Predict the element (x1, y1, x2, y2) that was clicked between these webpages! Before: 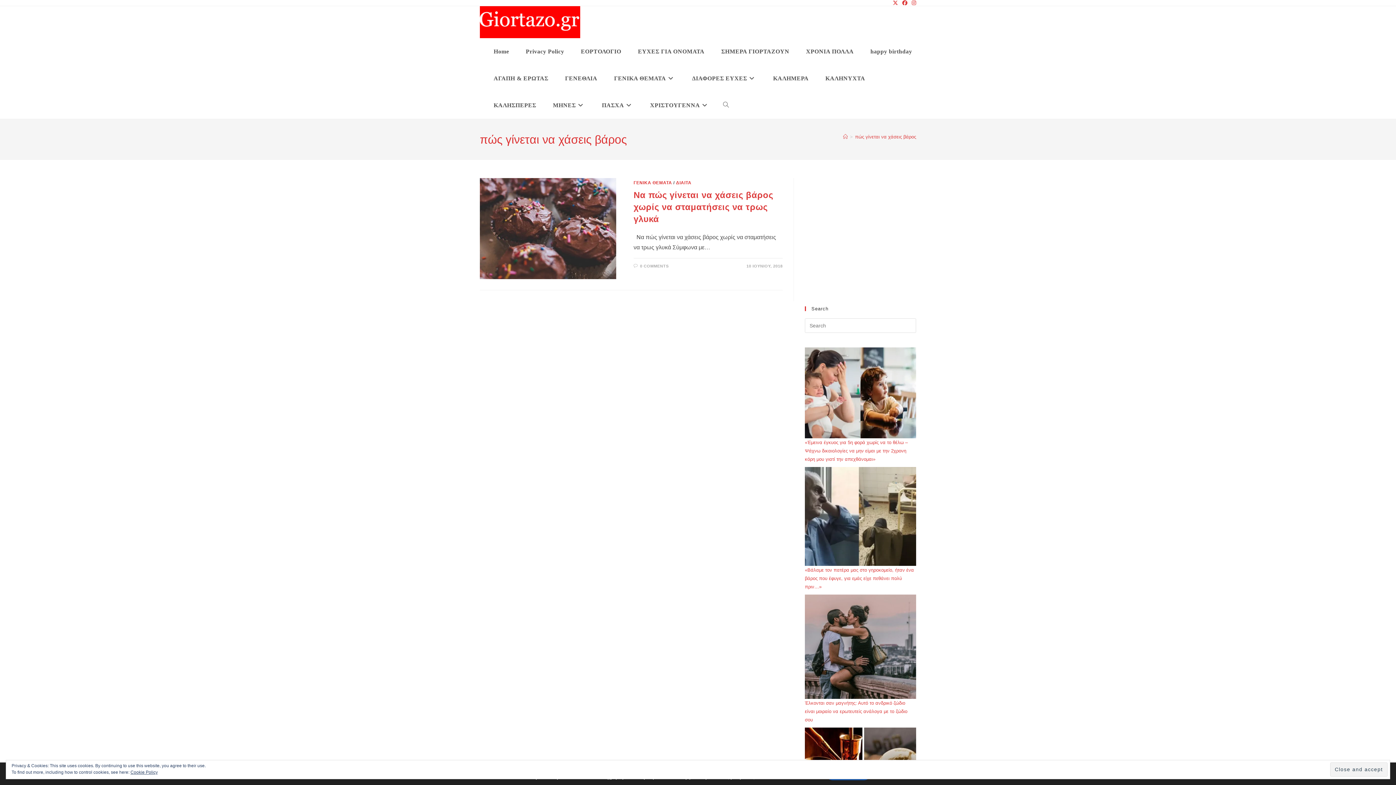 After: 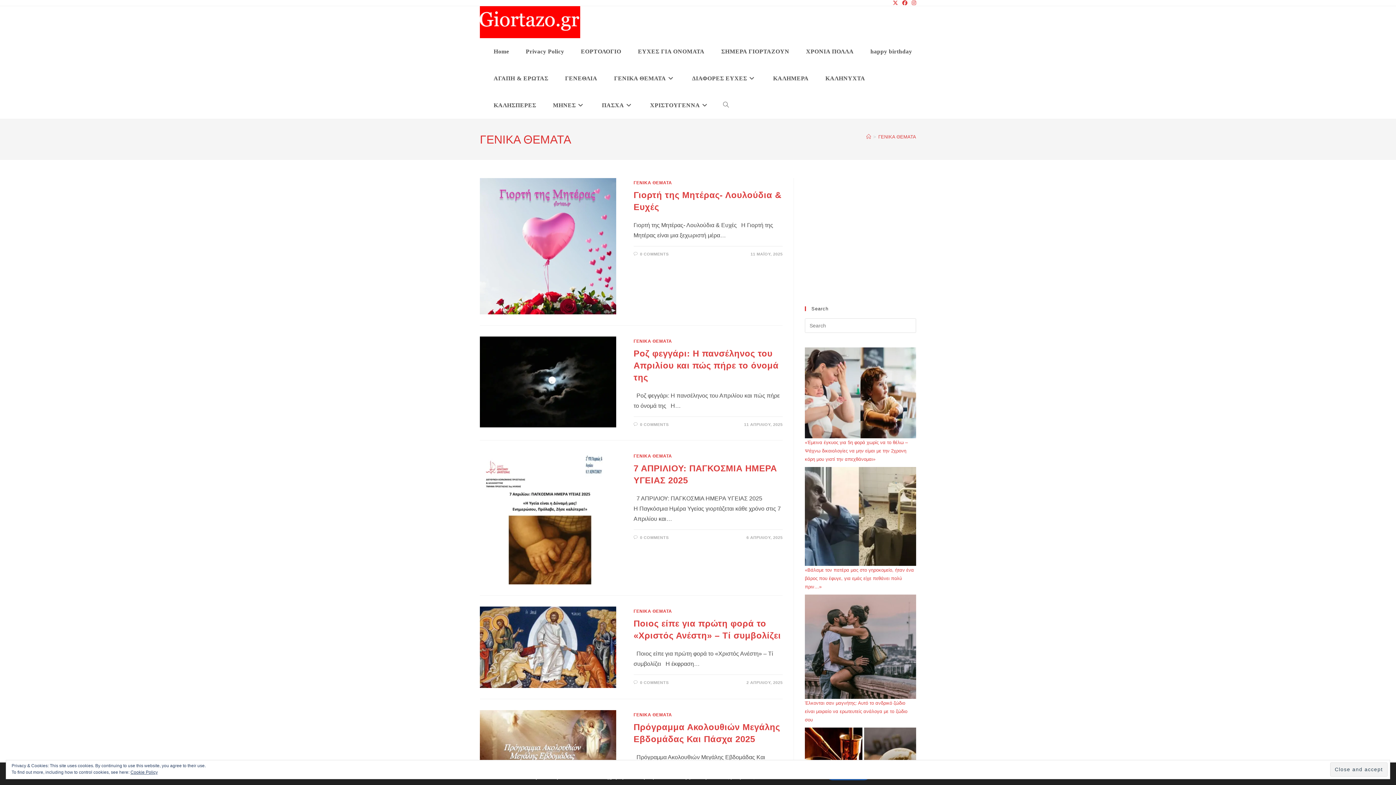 Action: label: ΓΕΝΙΚΑ ΘΕΜΑΤΑ bbox: (605, 65, 683, 92)